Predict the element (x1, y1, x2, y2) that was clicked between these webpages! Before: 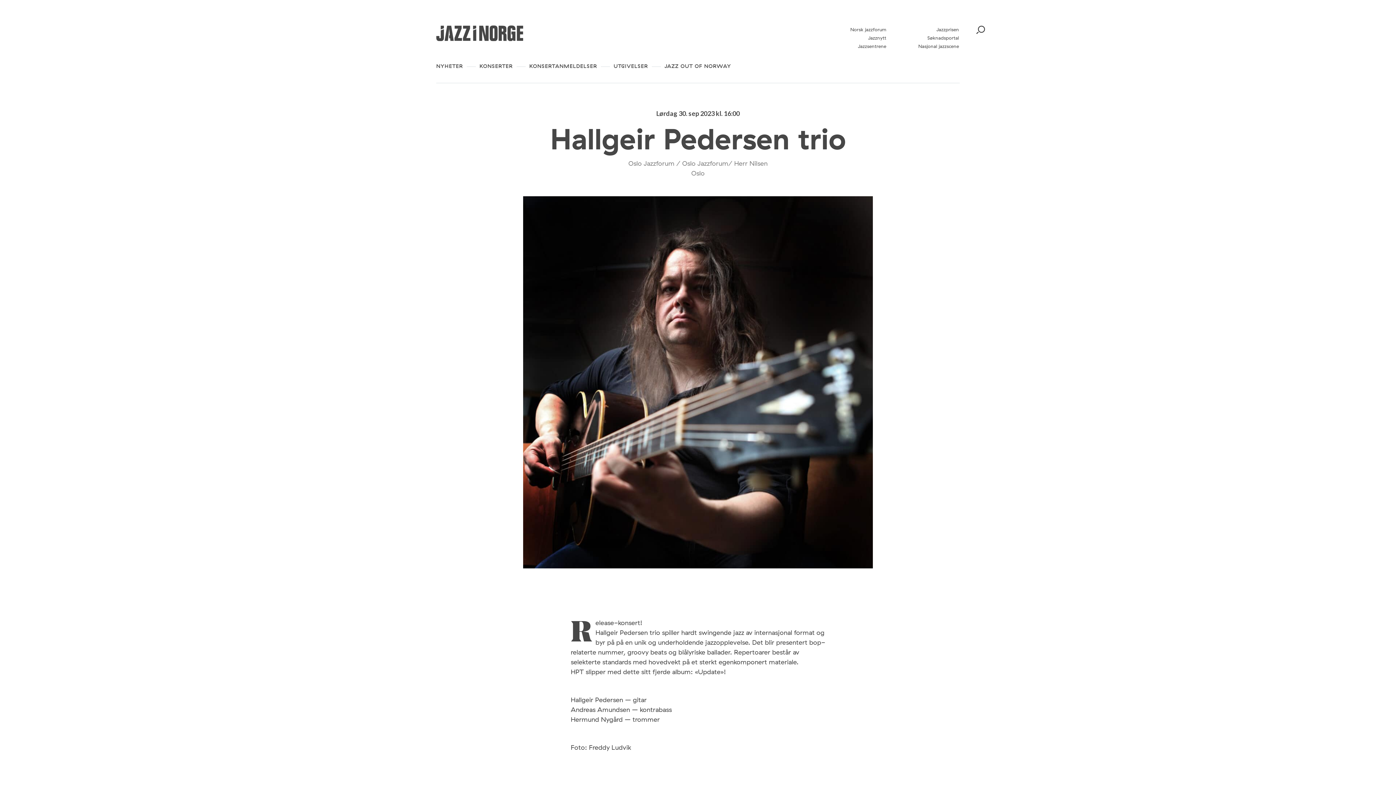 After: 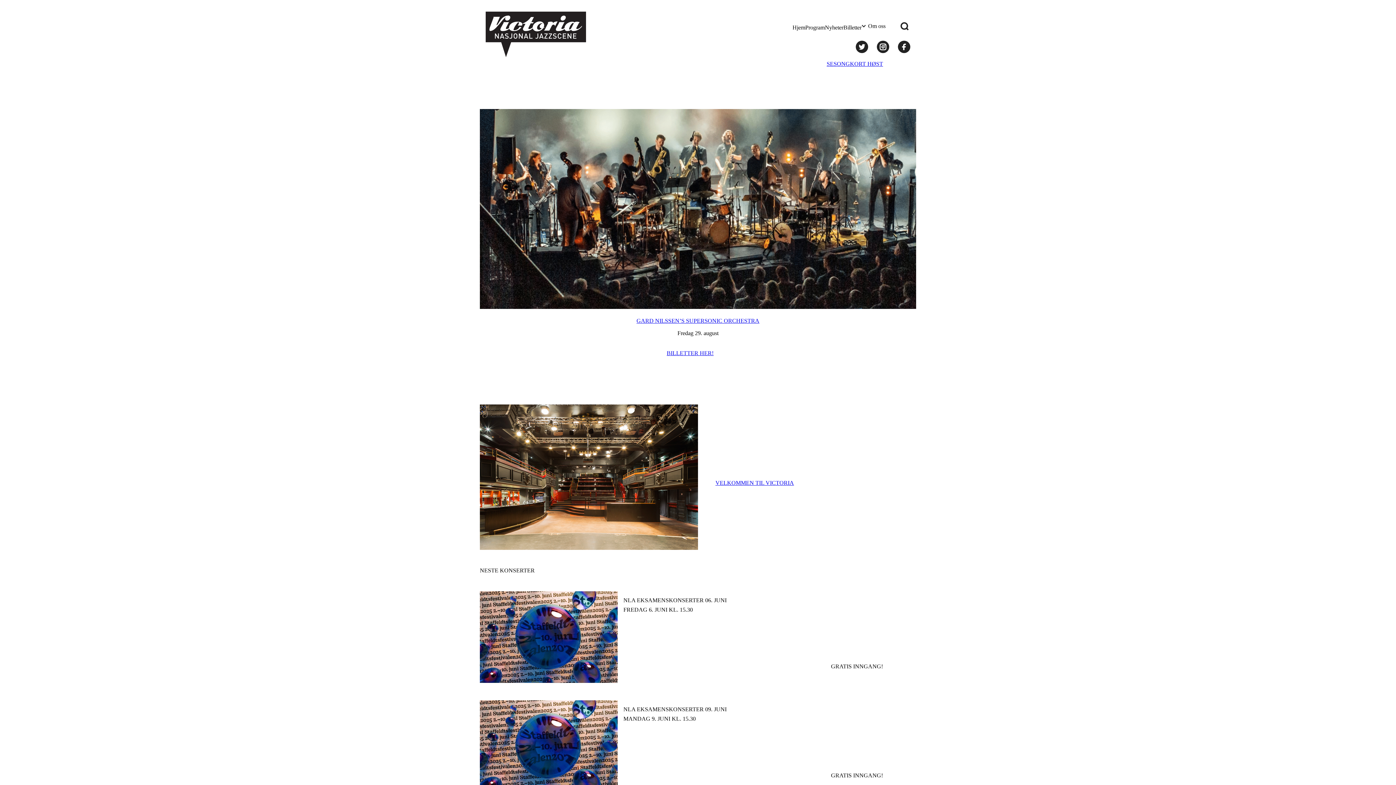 Action: bbox: (918, 43, 959, 49) label: Nasjonal jazzscene